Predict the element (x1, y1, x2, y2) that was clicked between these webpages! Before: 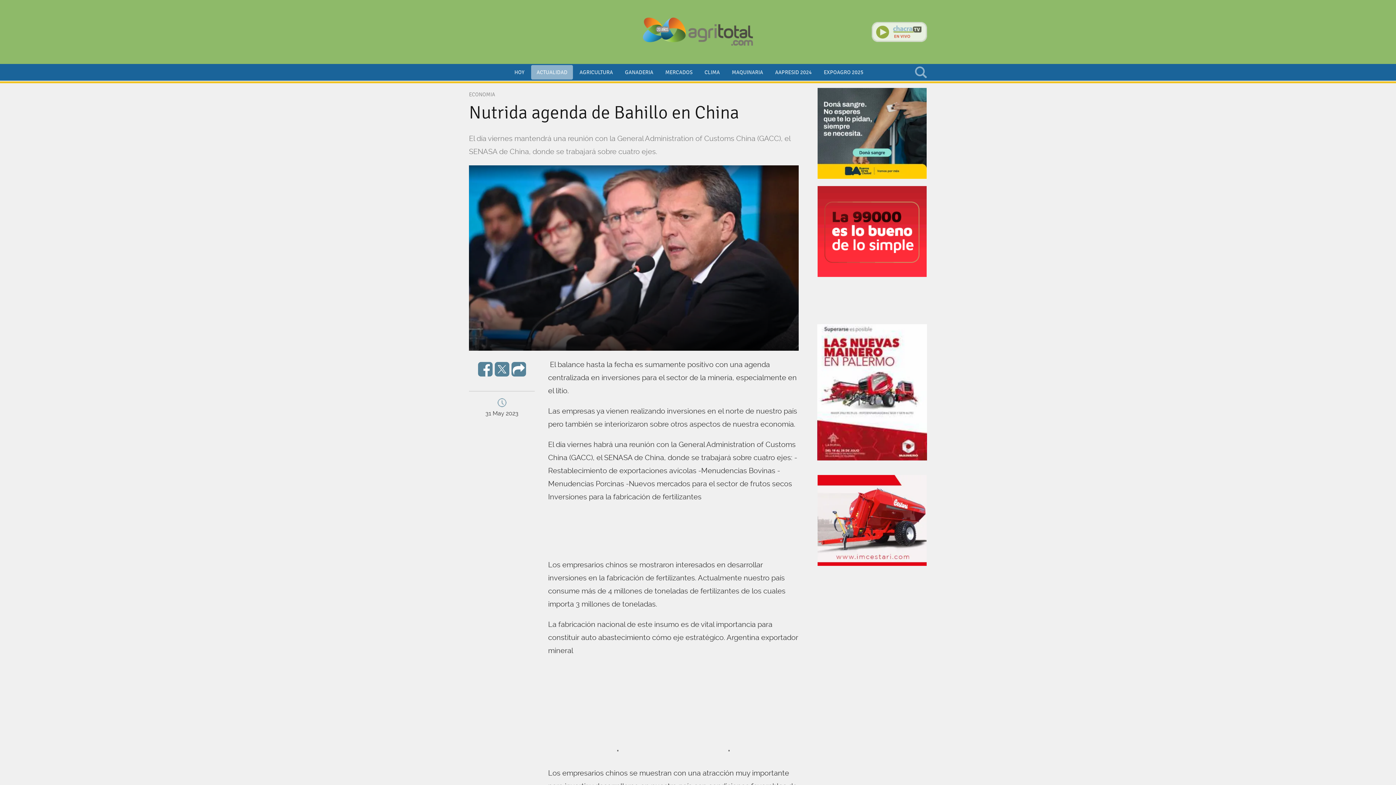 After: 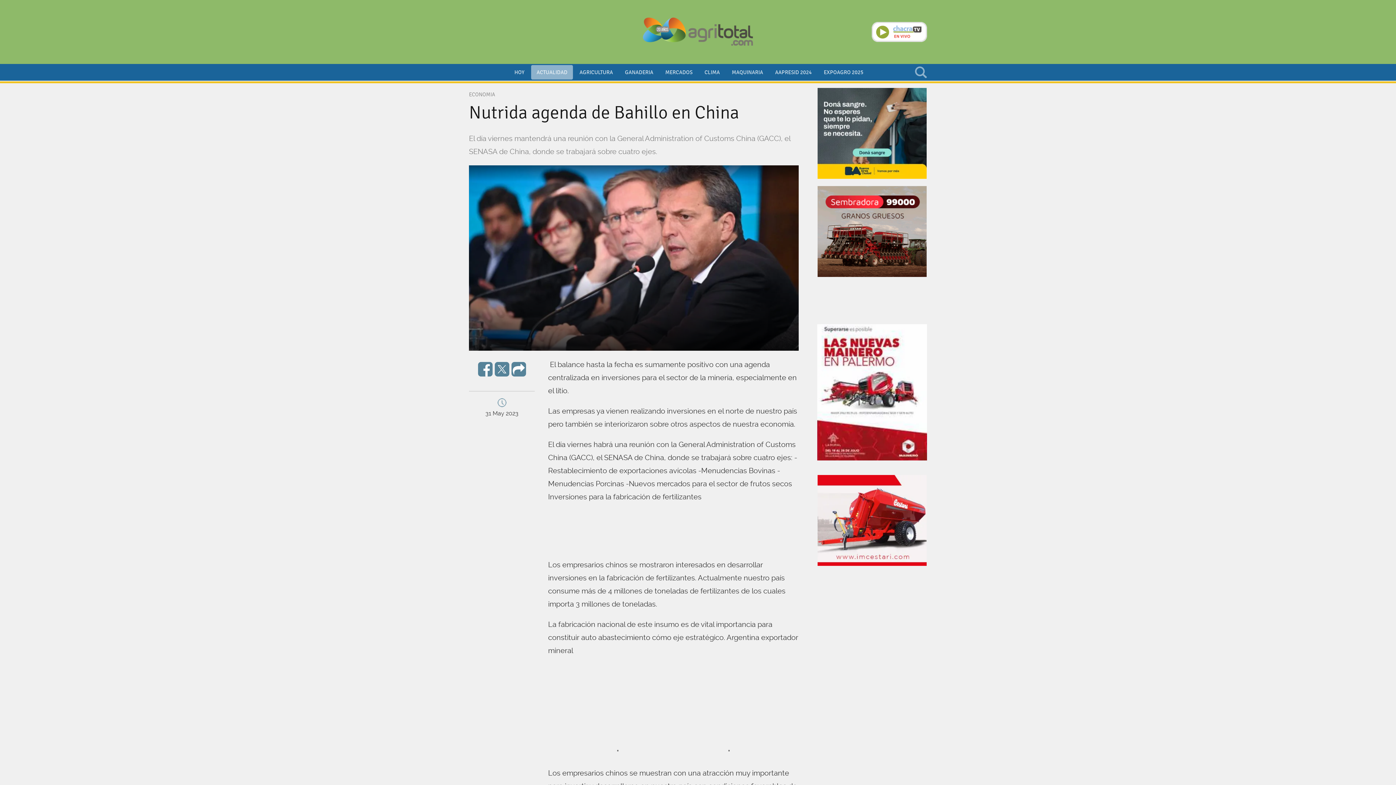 Action: bbox: (872, 22, 927, 42)